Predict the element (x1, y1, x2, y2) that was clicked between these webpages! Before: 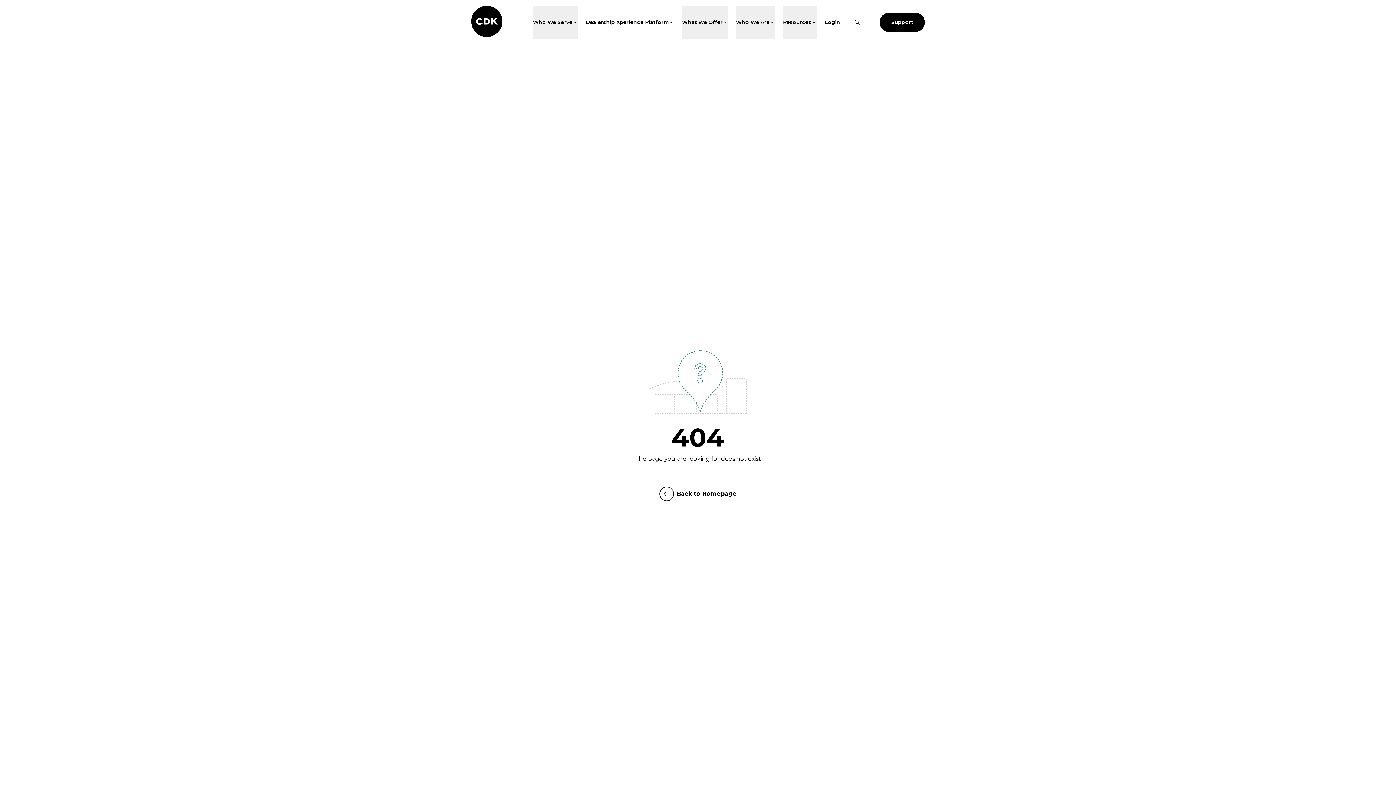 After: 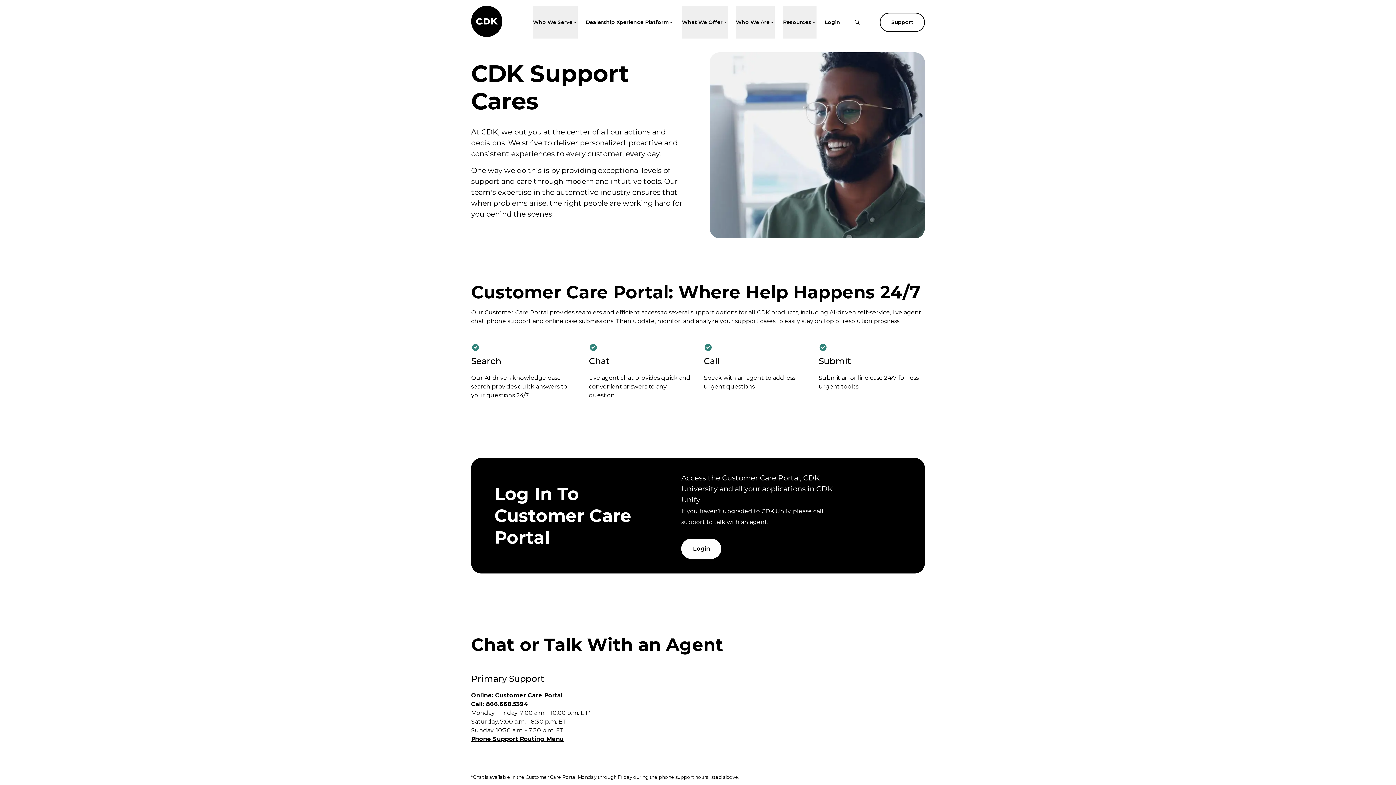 Action: label: Support bbox: (879, 12, 925, 31)